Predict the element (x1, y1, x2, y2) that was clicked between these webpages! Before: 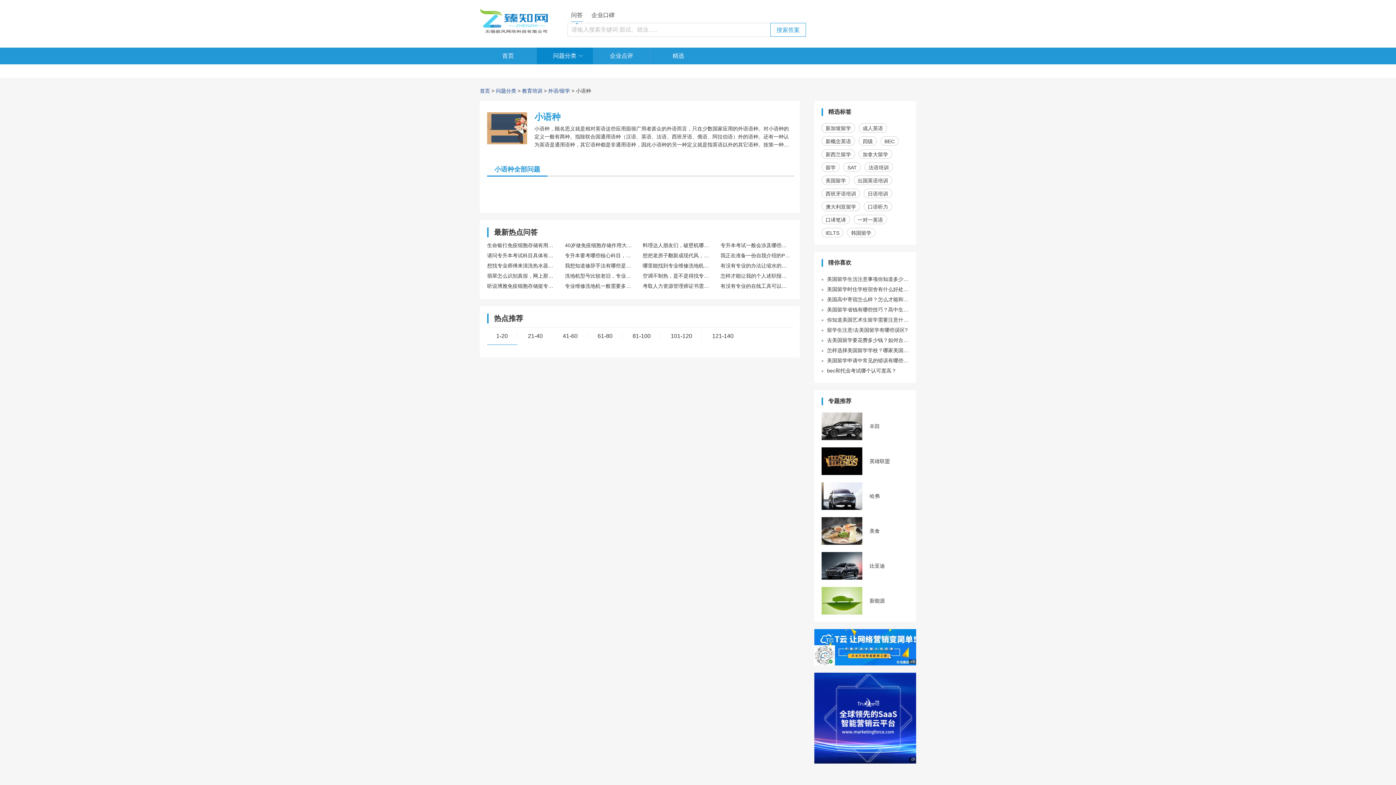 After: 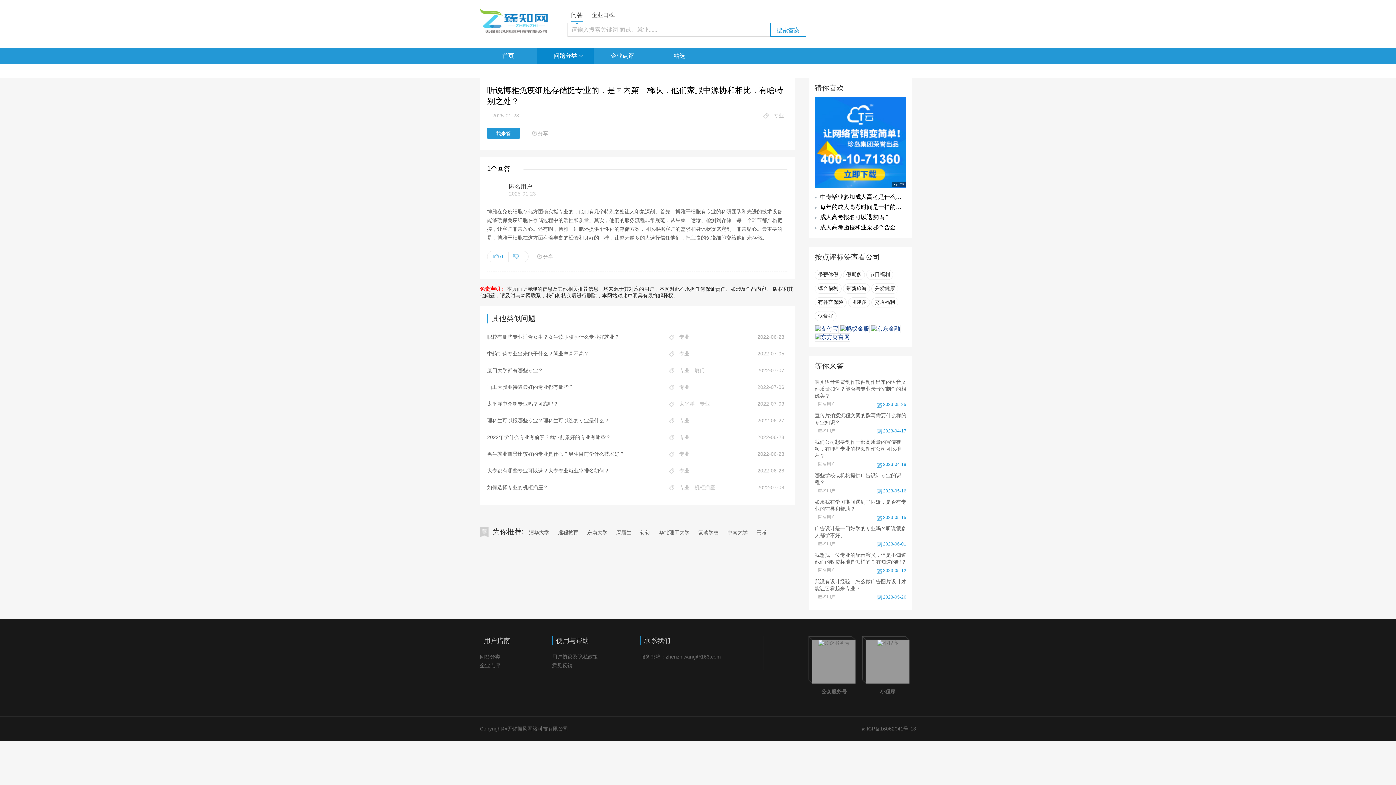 Action: label: 听说博雅免疫细胞存储挺专业的，是国内第一梯队，他们家跟中源协和相比，有啥特别之处？ bbox: (487, 281, 557, 290)